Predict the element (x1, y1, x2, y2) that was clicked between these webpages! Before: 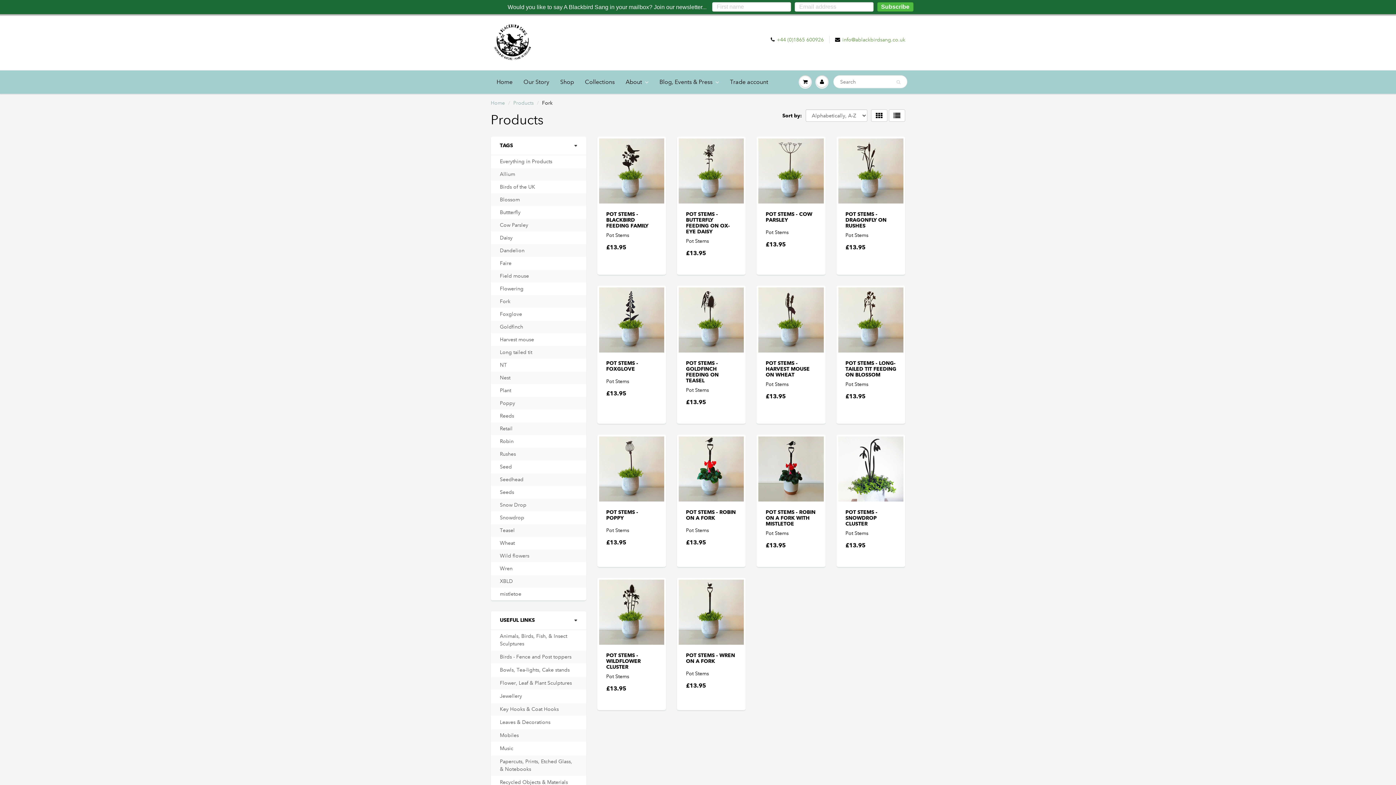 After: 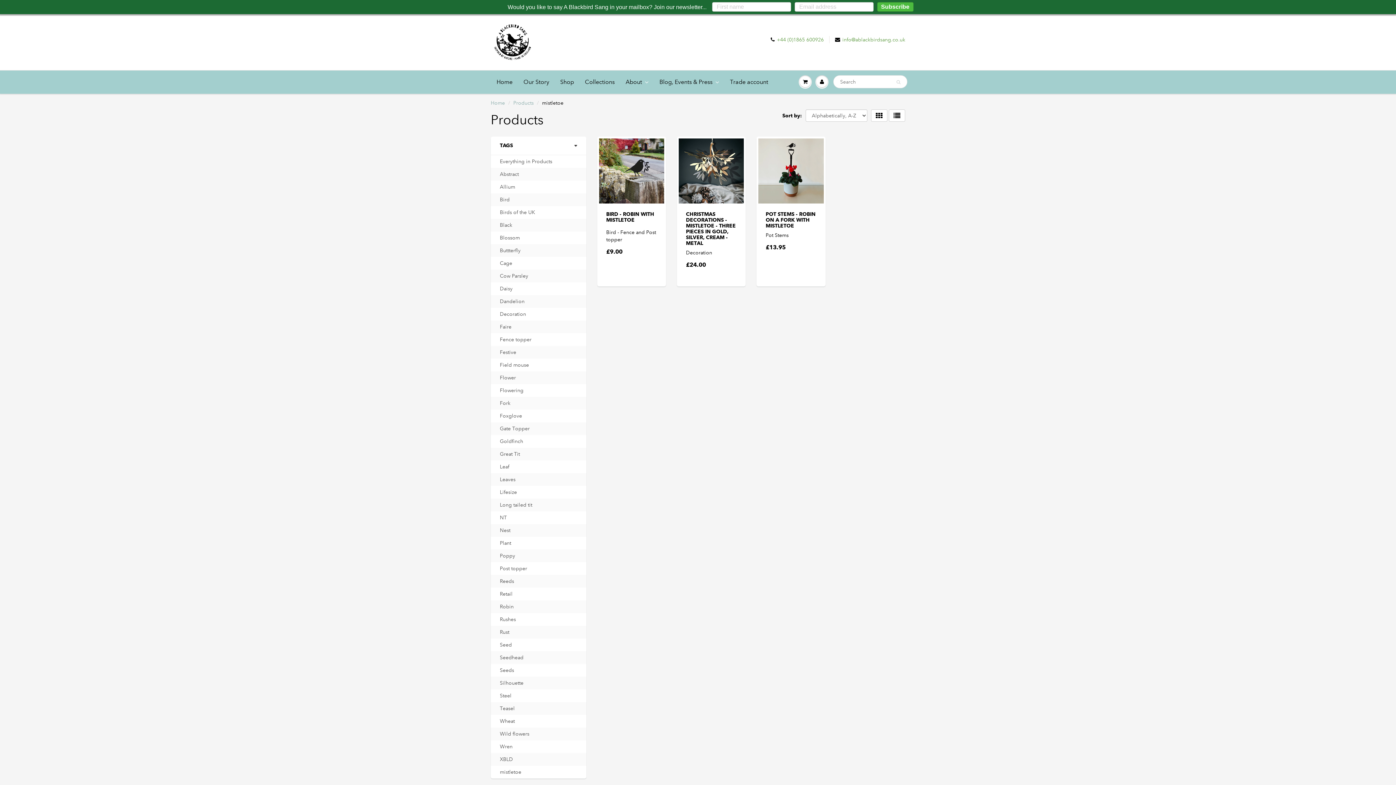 Action: label: mistletoe bbox: (500, 590, 521, 598)